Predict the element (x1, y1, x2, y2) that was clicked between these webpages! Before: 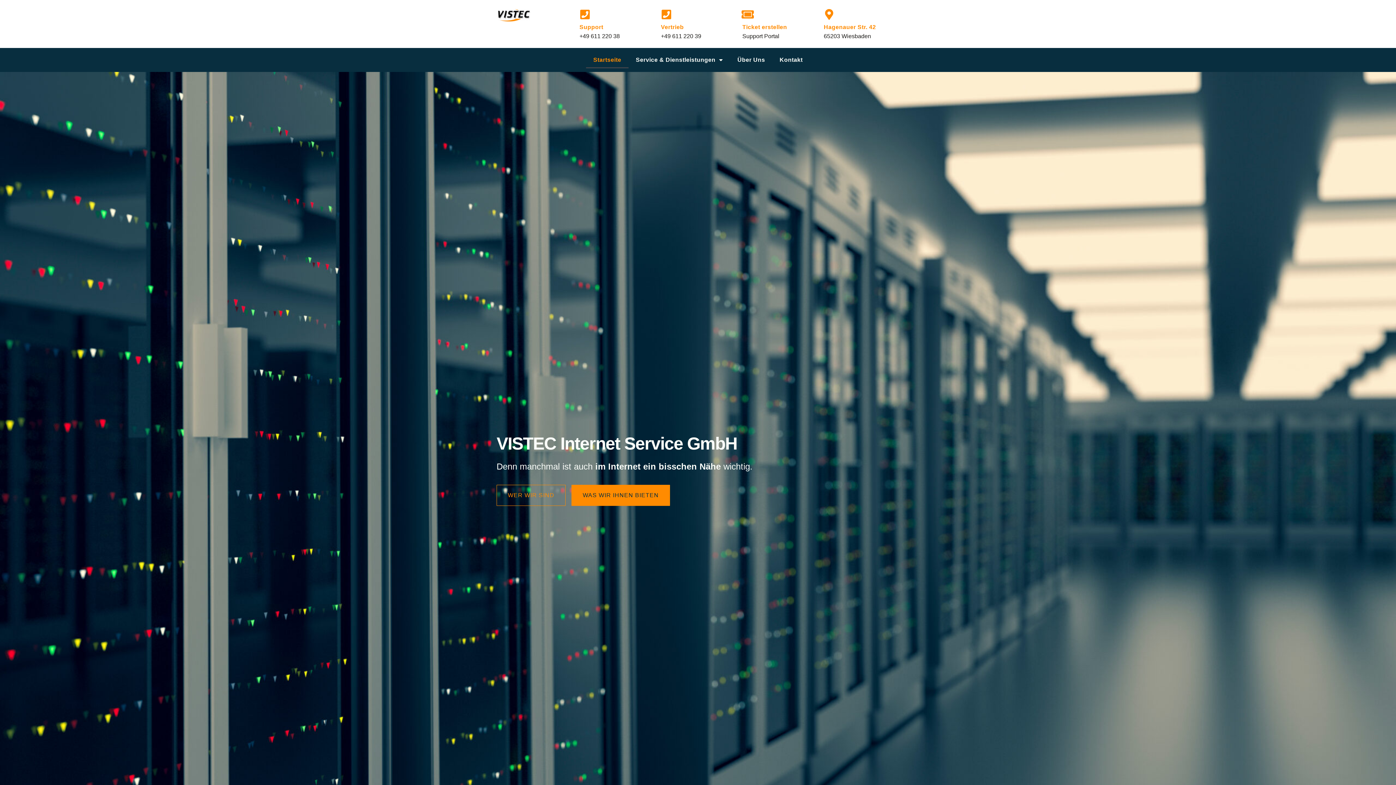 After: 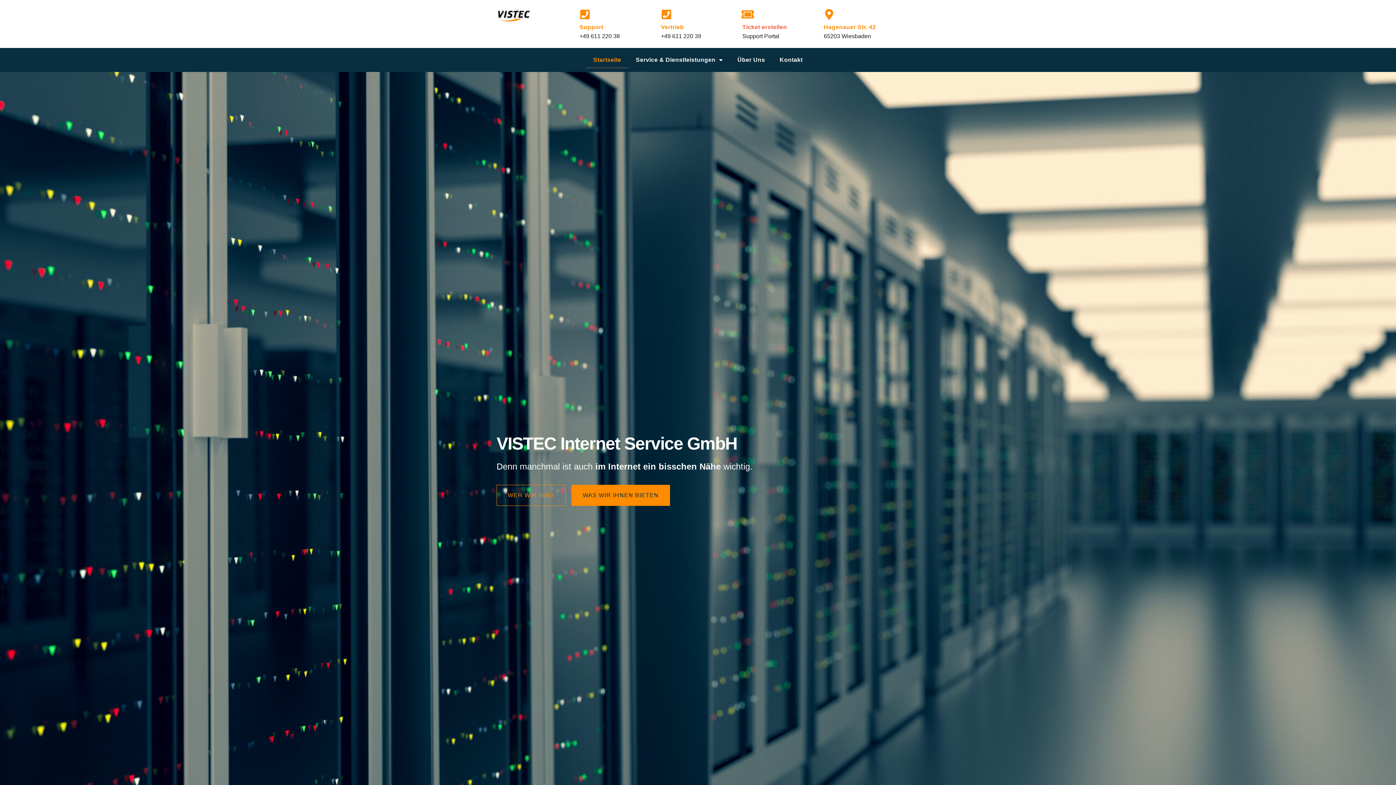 Action: bbox: (742, 24, 787, 30) label: Ticket erstellen
